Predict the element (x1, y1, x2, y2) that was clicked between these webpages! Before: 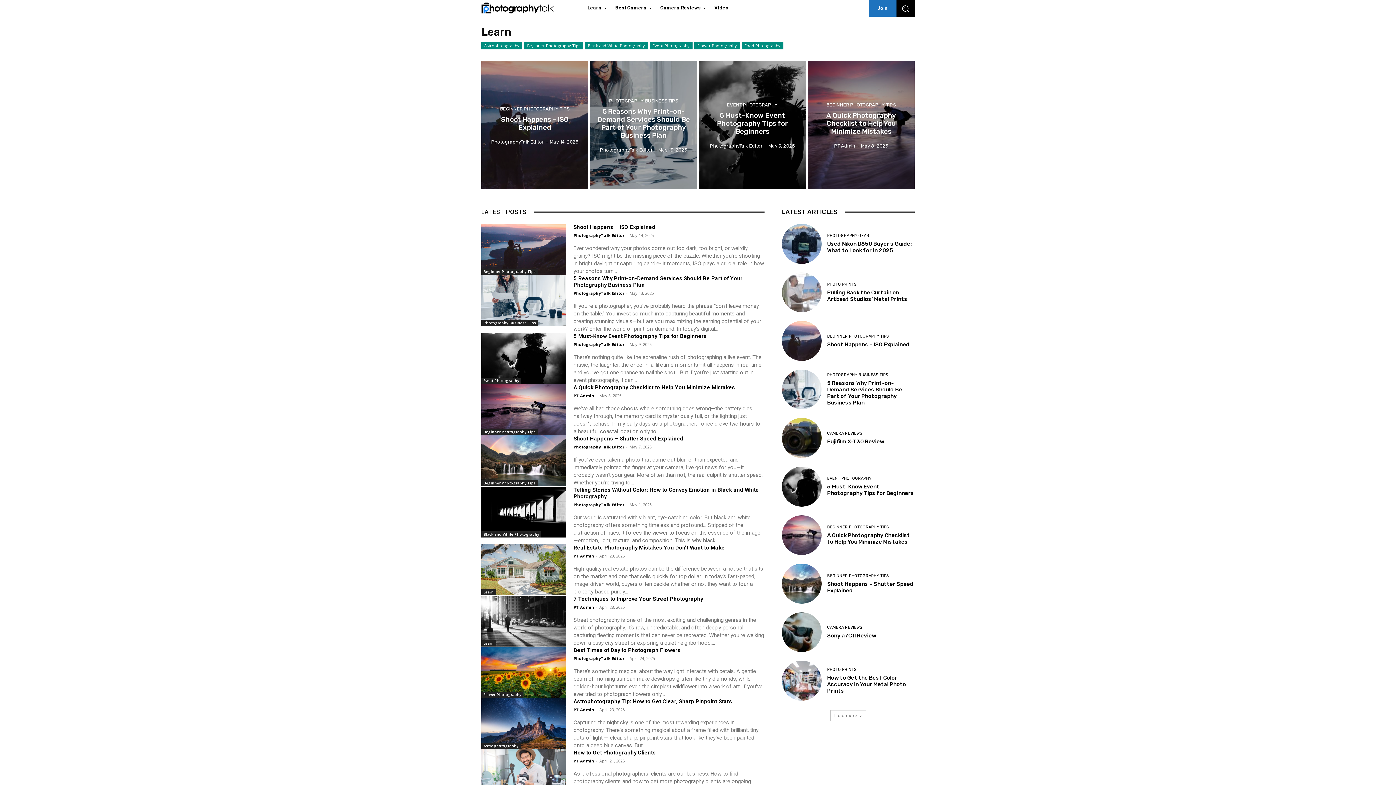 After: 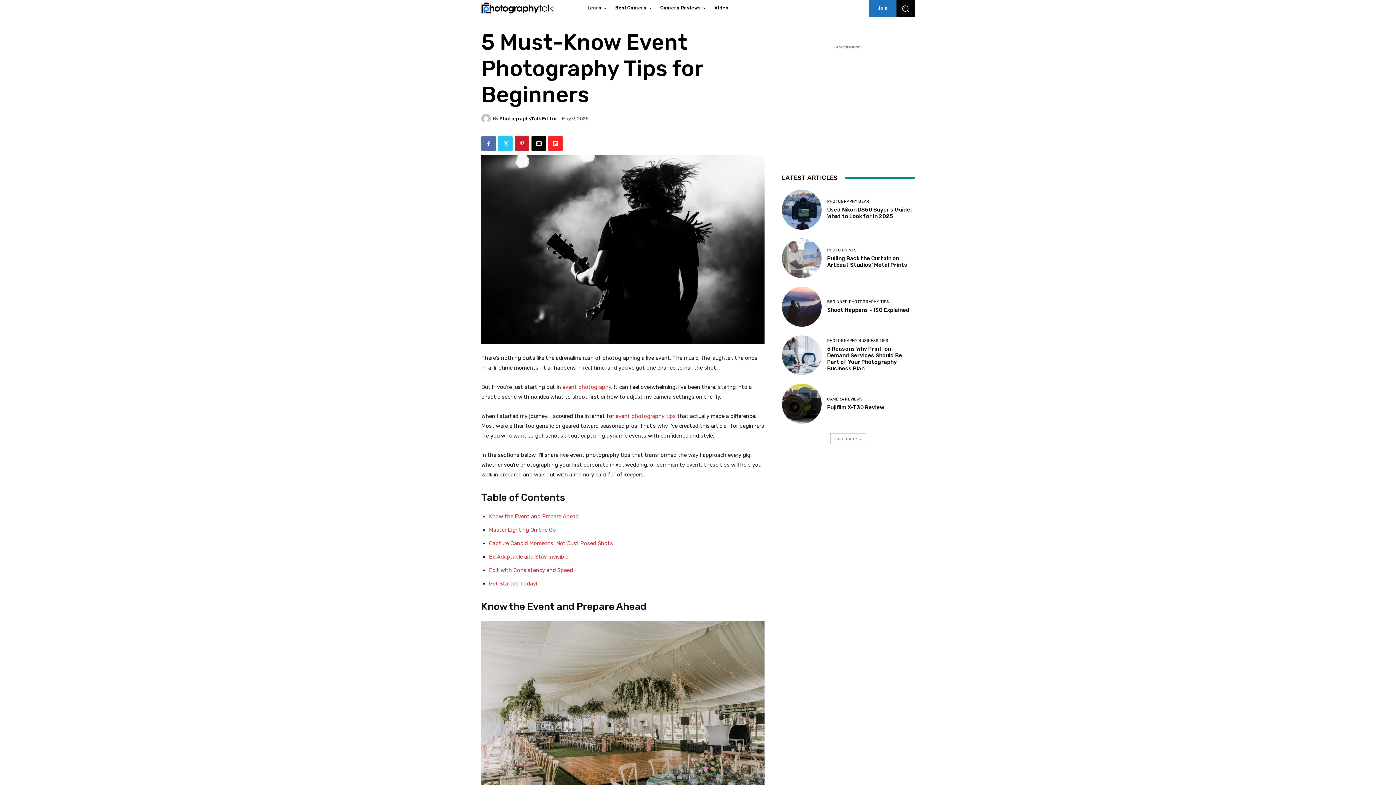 Action: bbox: (699, 60, 806, 189)